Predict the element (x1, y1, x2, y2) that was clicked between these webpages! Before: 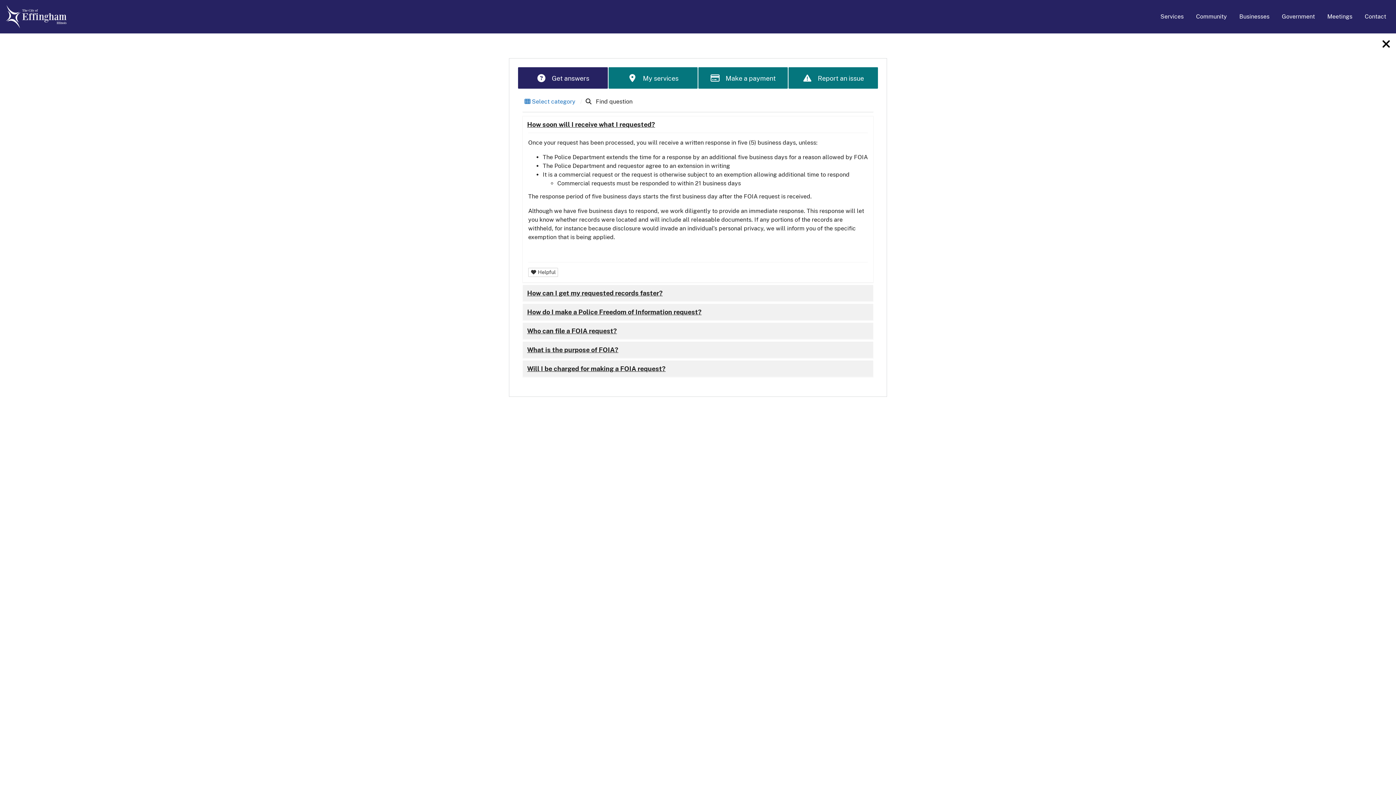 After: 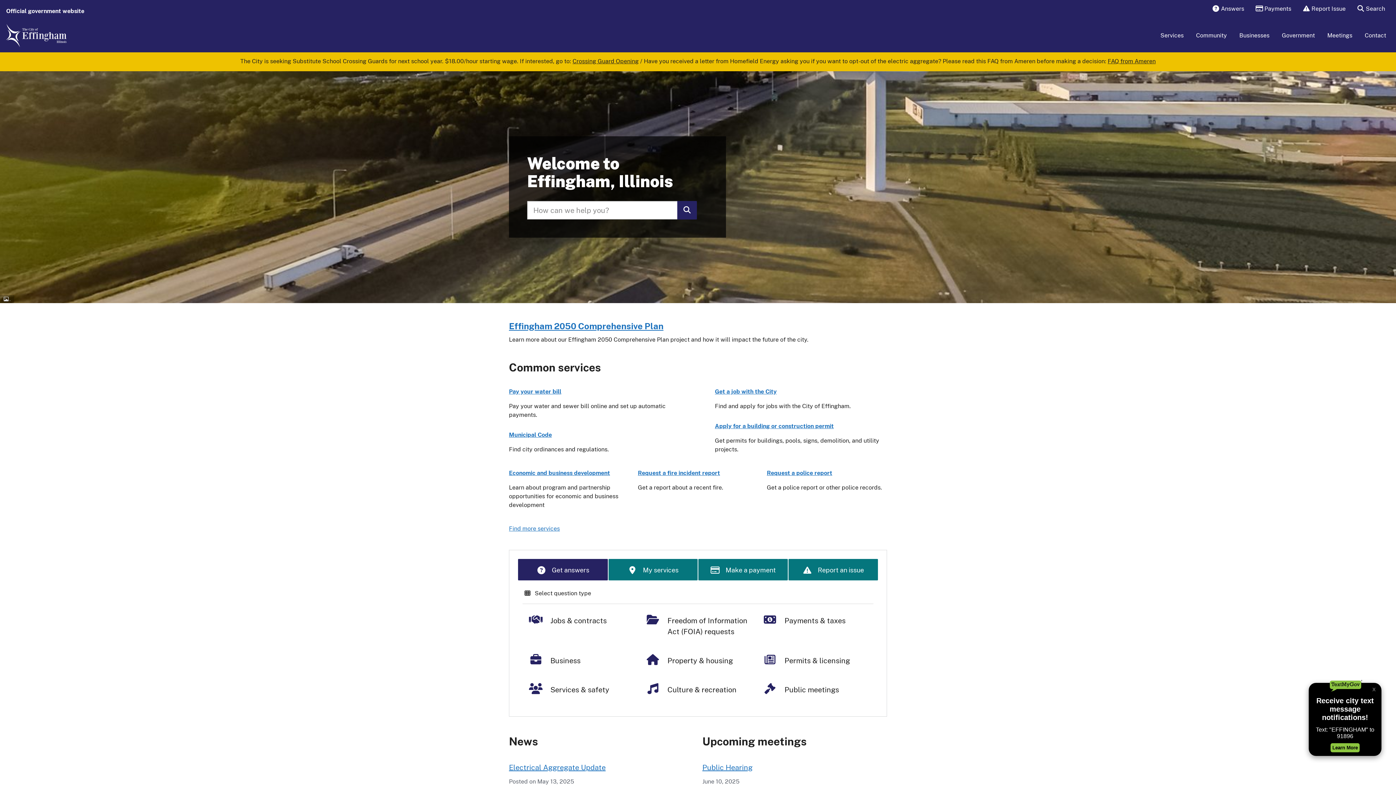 Action: bbox: (3, 2, 68, 31)